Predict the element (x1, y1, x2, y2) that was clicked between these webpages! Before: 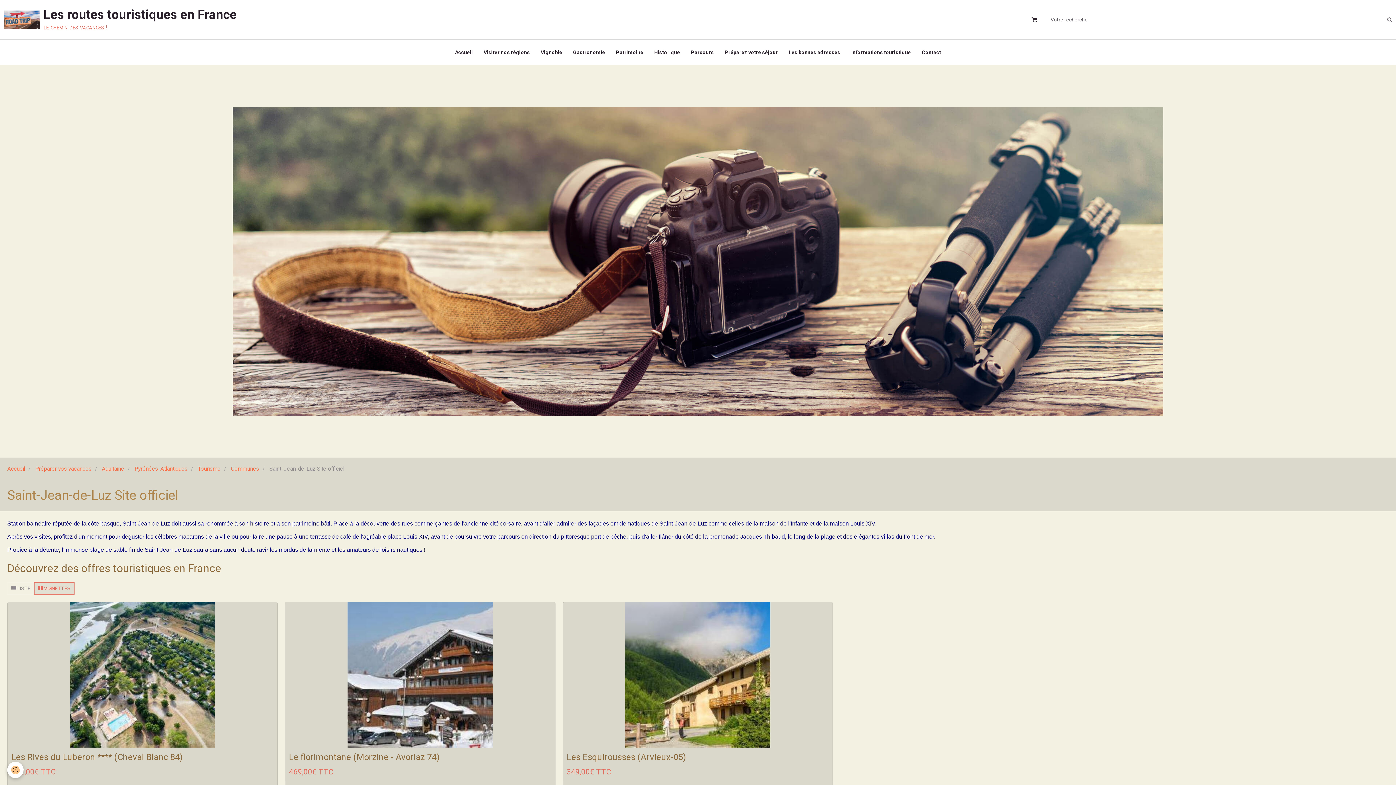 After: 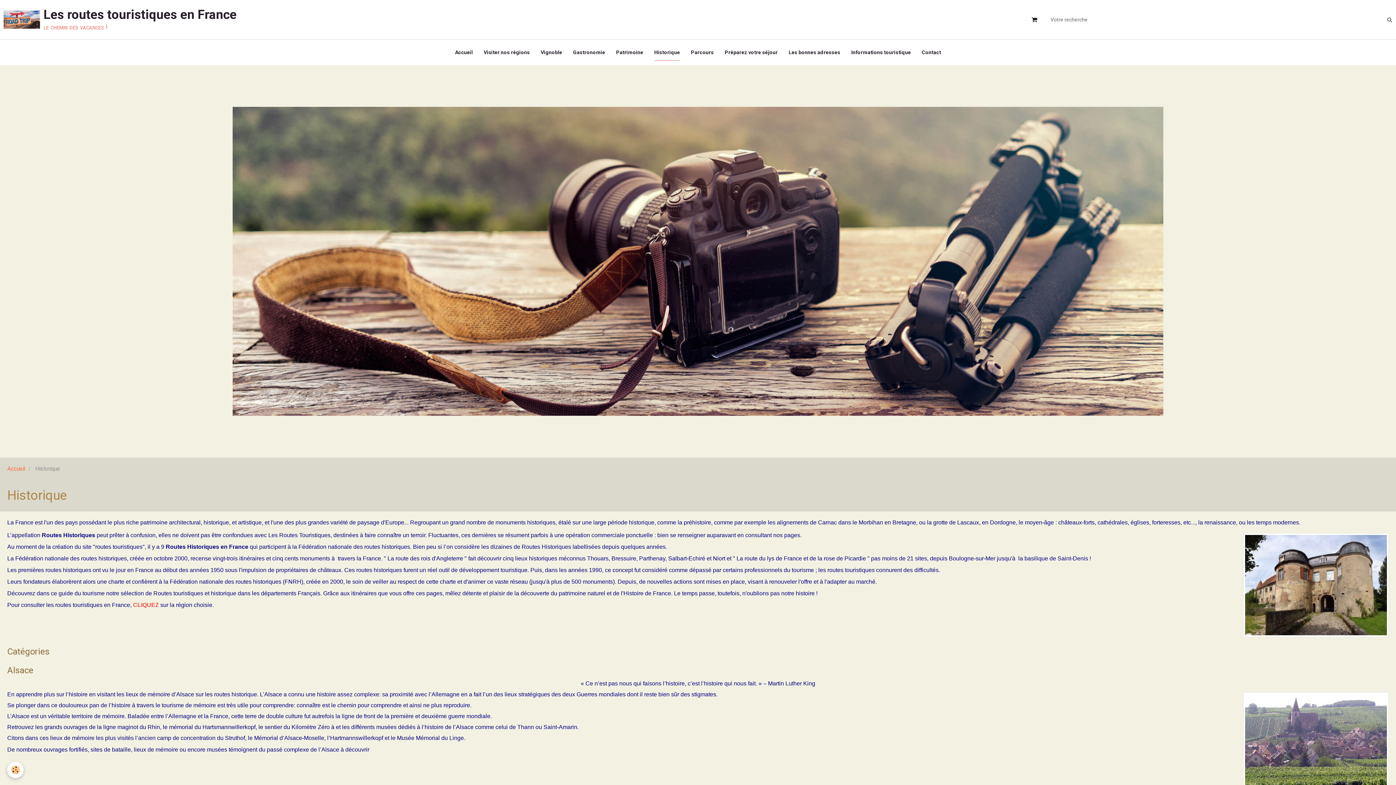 Action: label: Historique bbox: (648, 39, 685, 65)